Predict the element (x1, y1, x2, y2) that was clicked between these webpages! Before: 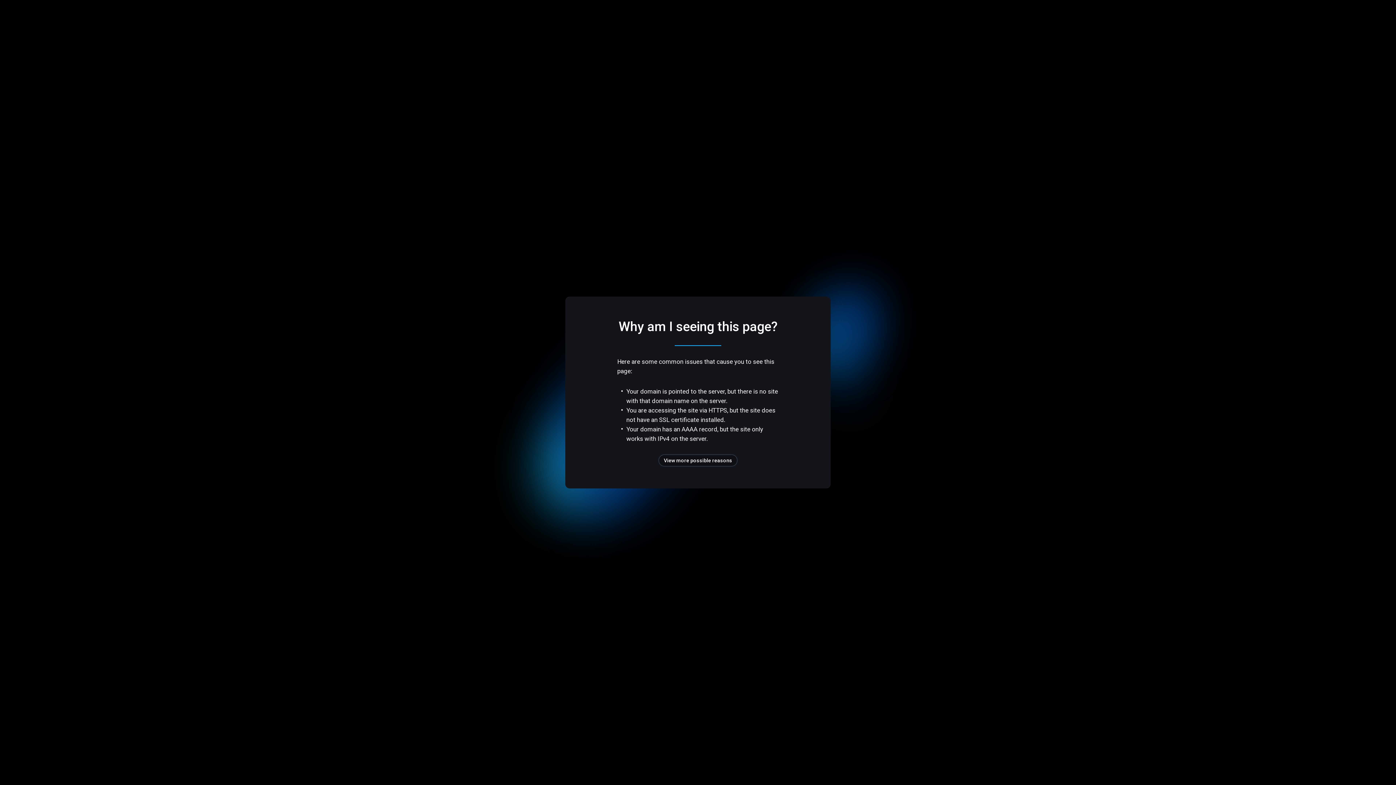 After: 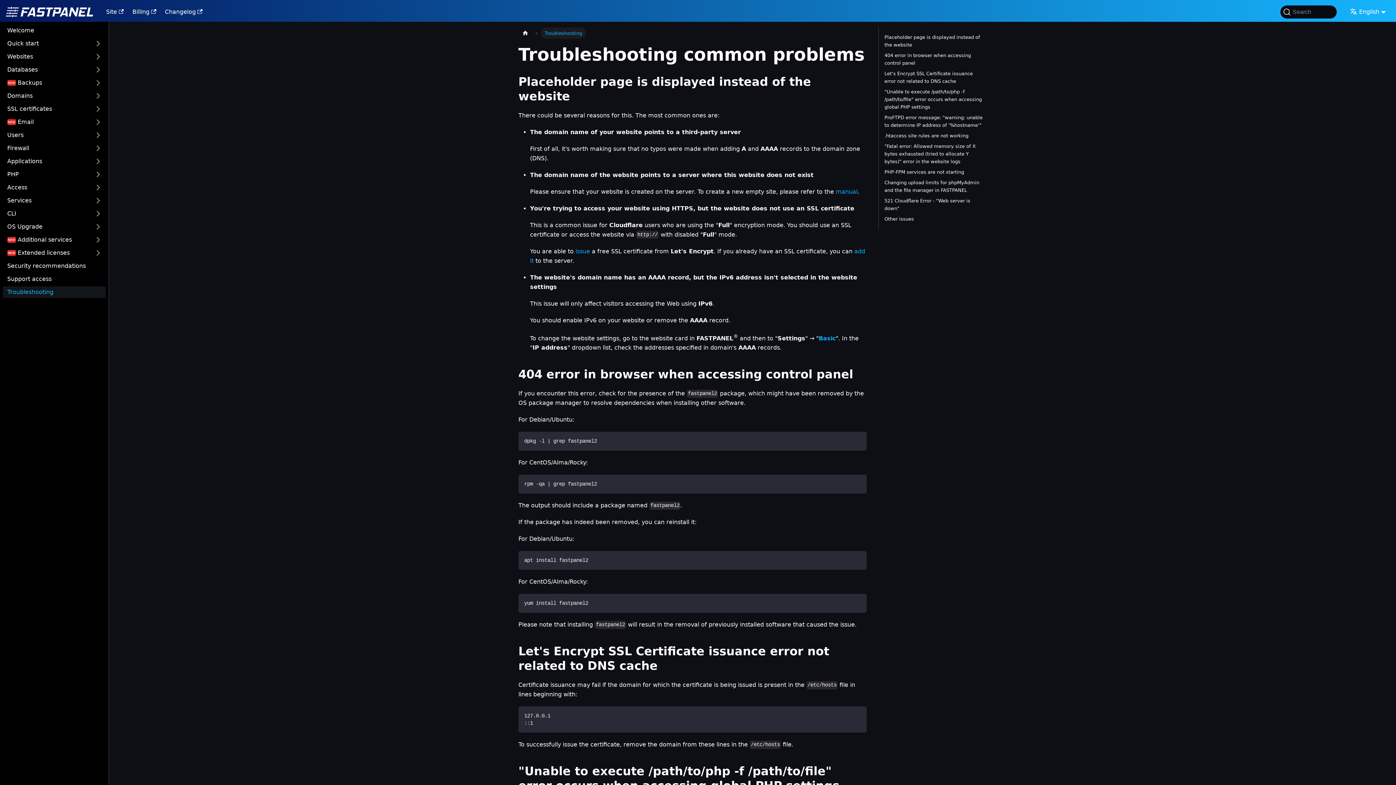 Action: label: View more possible reasons bbox: (658, 454, 737, 466)